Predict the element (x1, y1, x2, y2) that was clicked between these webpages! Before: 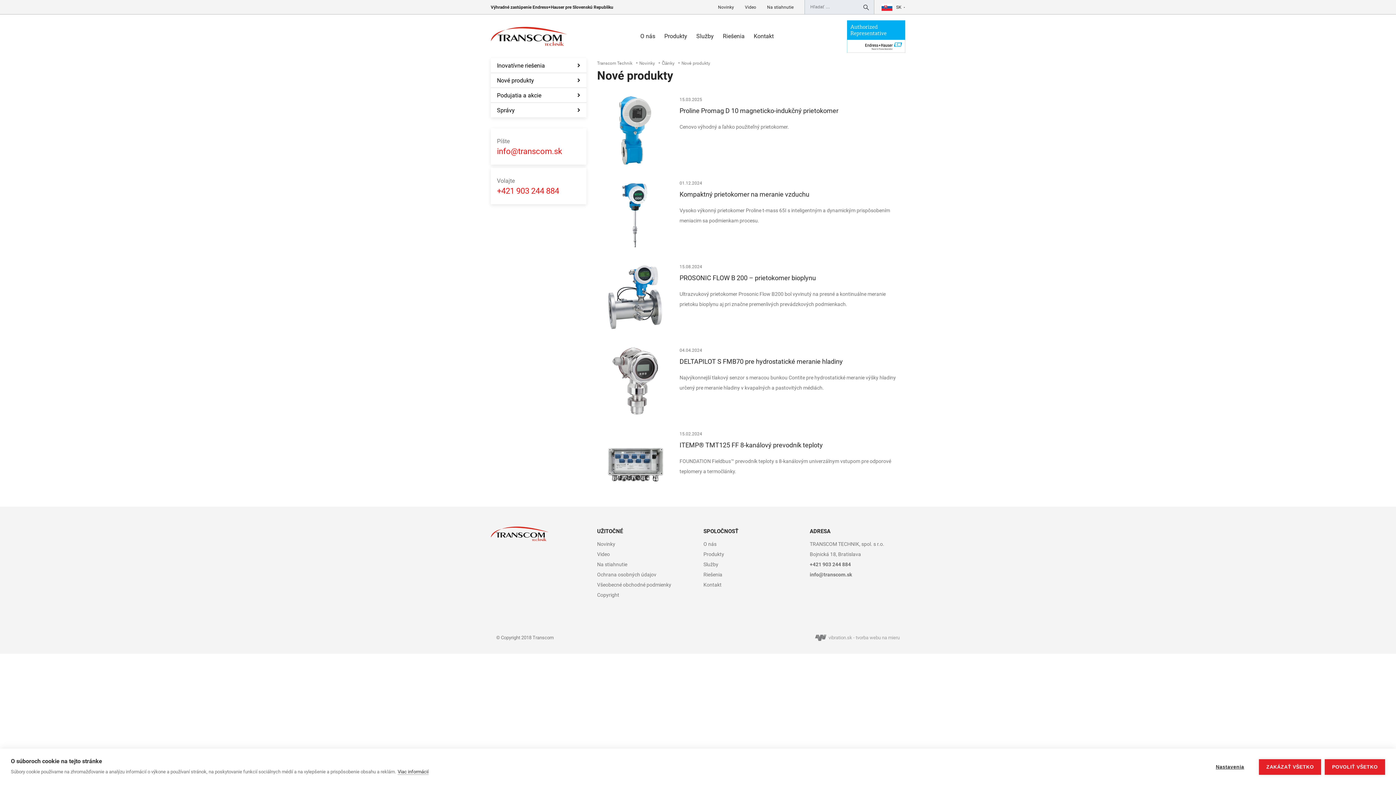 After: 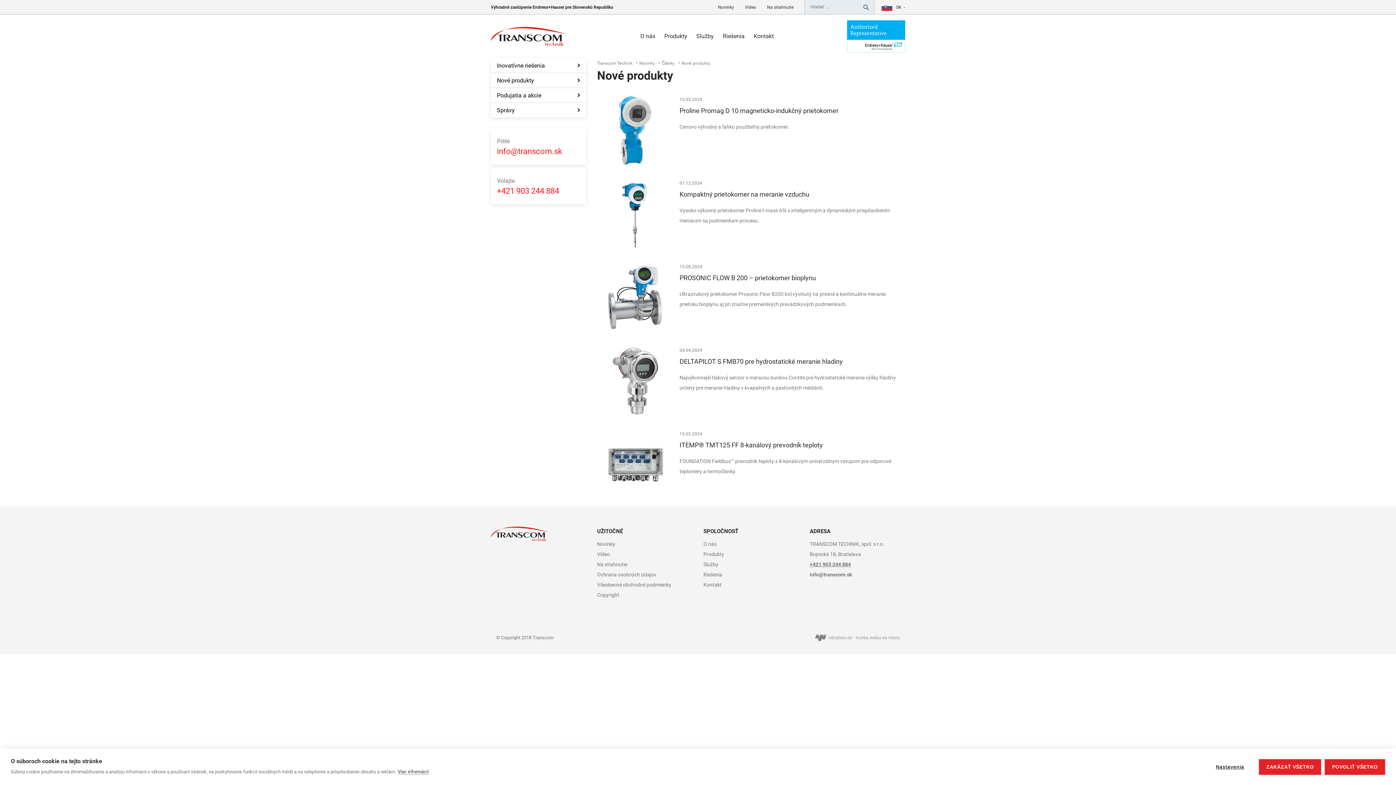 Action: bbox: (810, 561, 851, 567) label: +421 903 244 884